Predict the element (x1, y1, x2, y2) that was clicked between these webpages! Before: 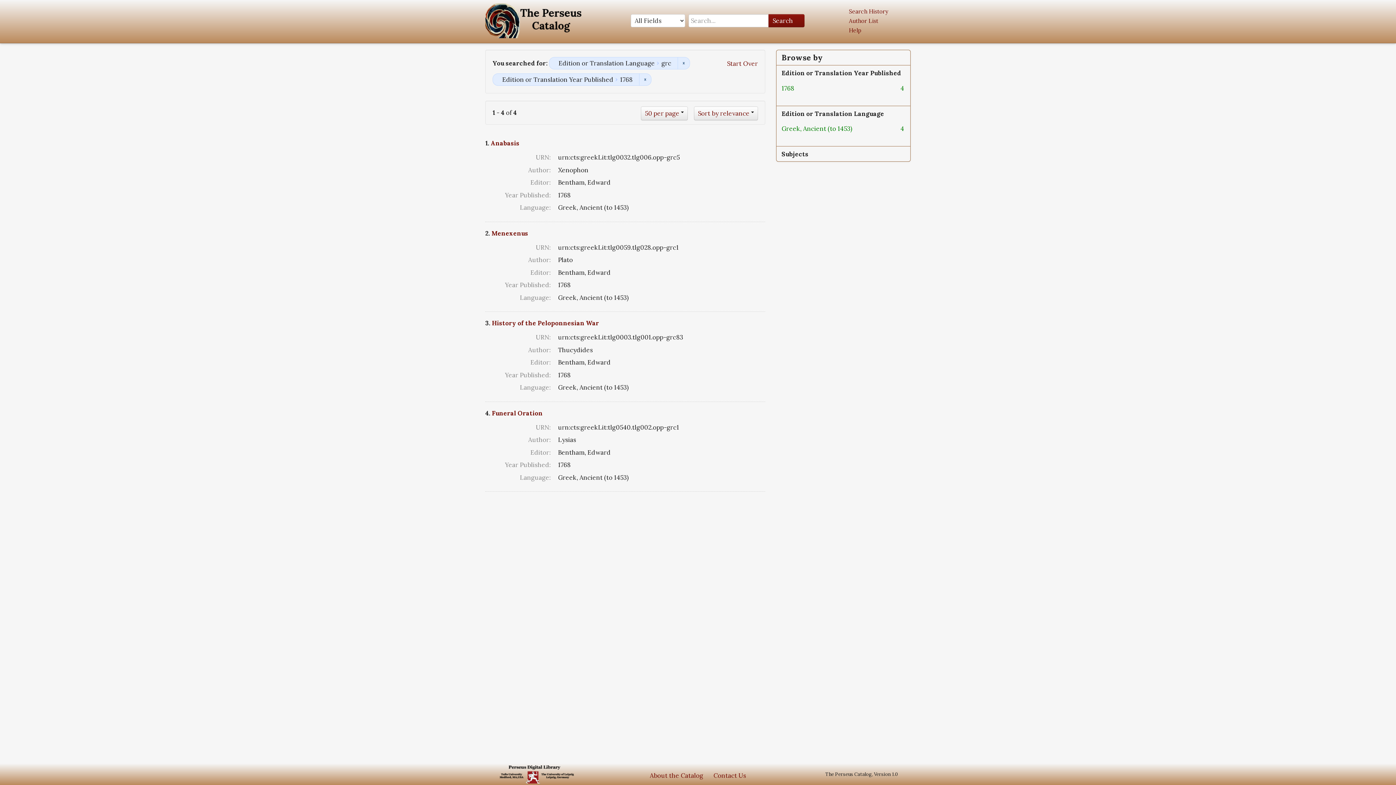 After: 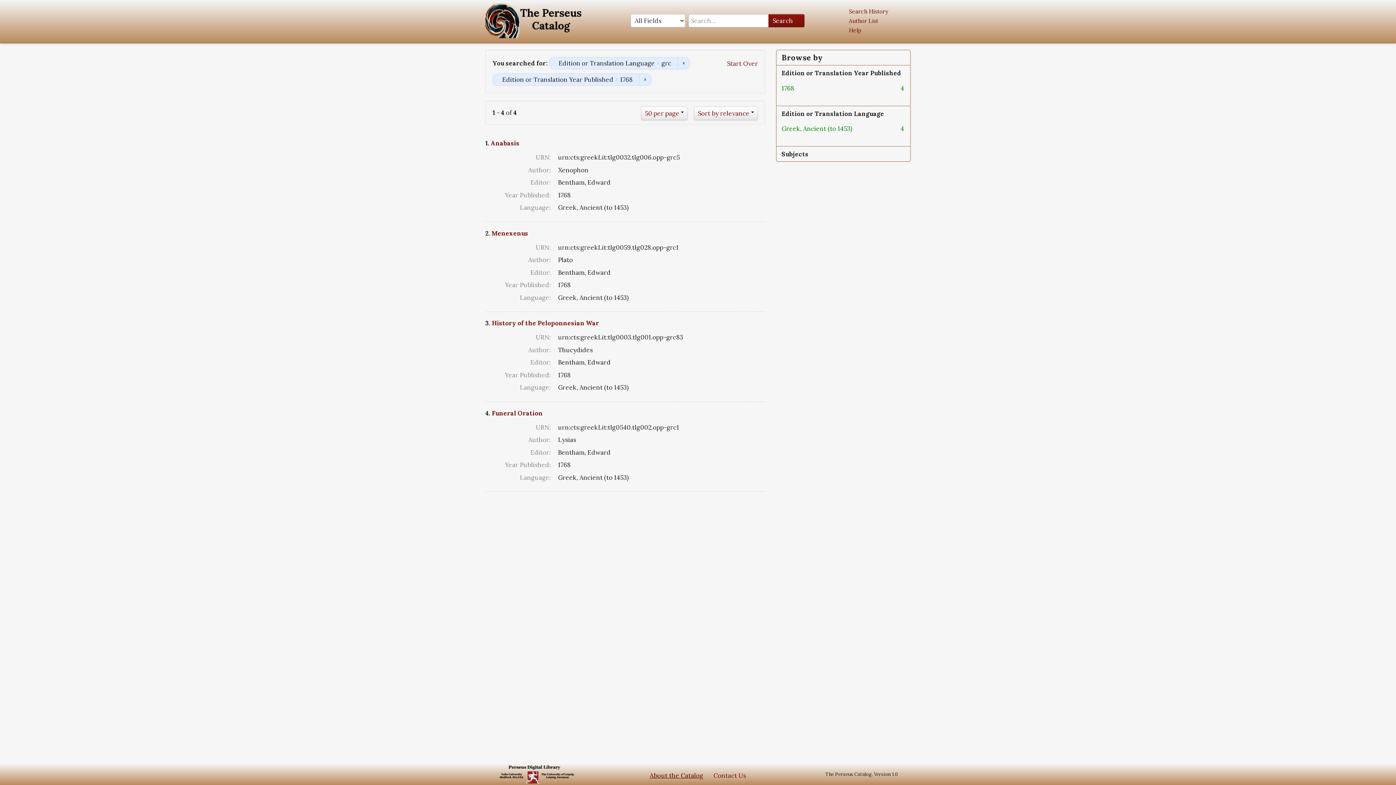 Action: bbox: (650, 772, 703, 780) label: About the Catalog